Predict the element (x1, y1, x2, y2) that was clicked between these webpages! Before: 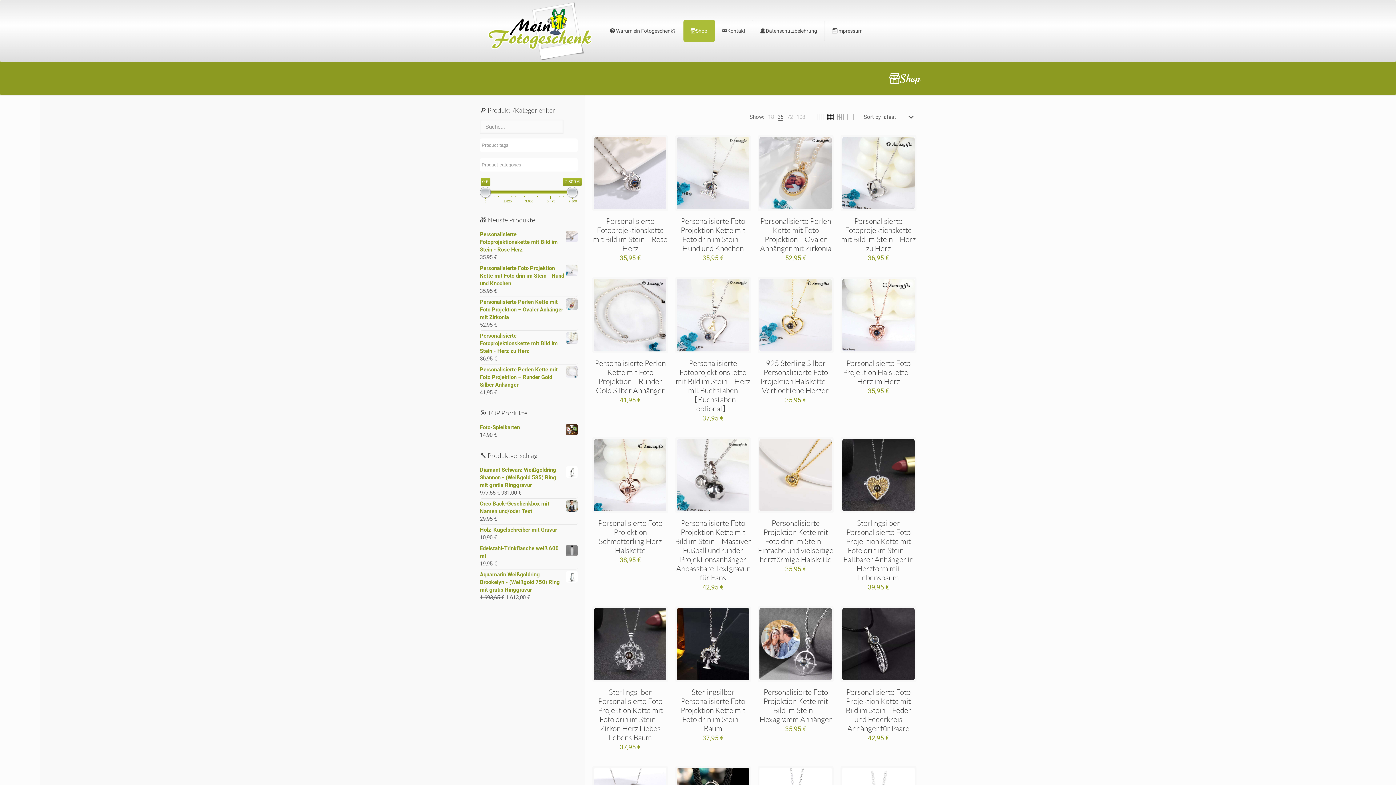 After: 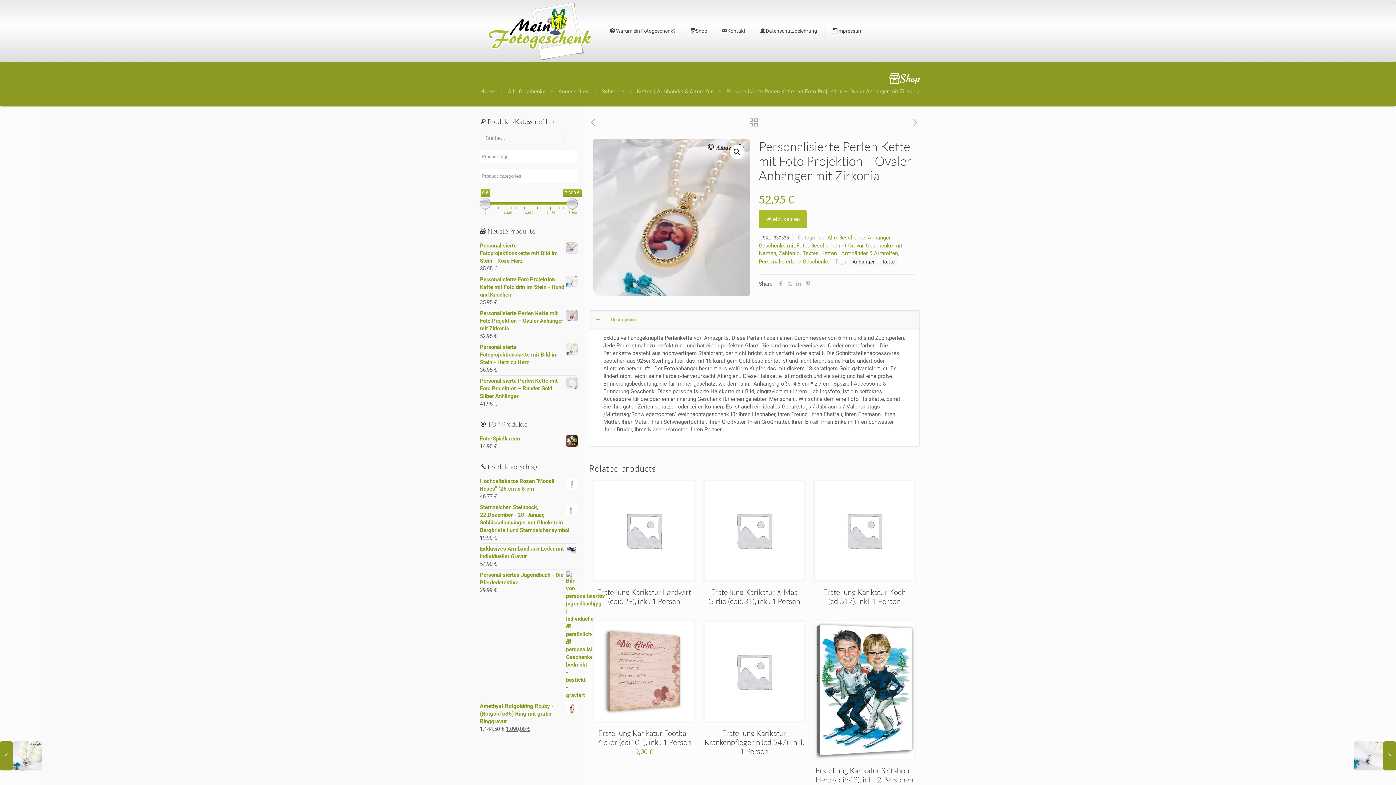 Action: label: Personalisierte Perlen Kette mit Foto Projektion – Ovaler Anhänger mit Zirkonia bbox: (480, 298, 577, 321)